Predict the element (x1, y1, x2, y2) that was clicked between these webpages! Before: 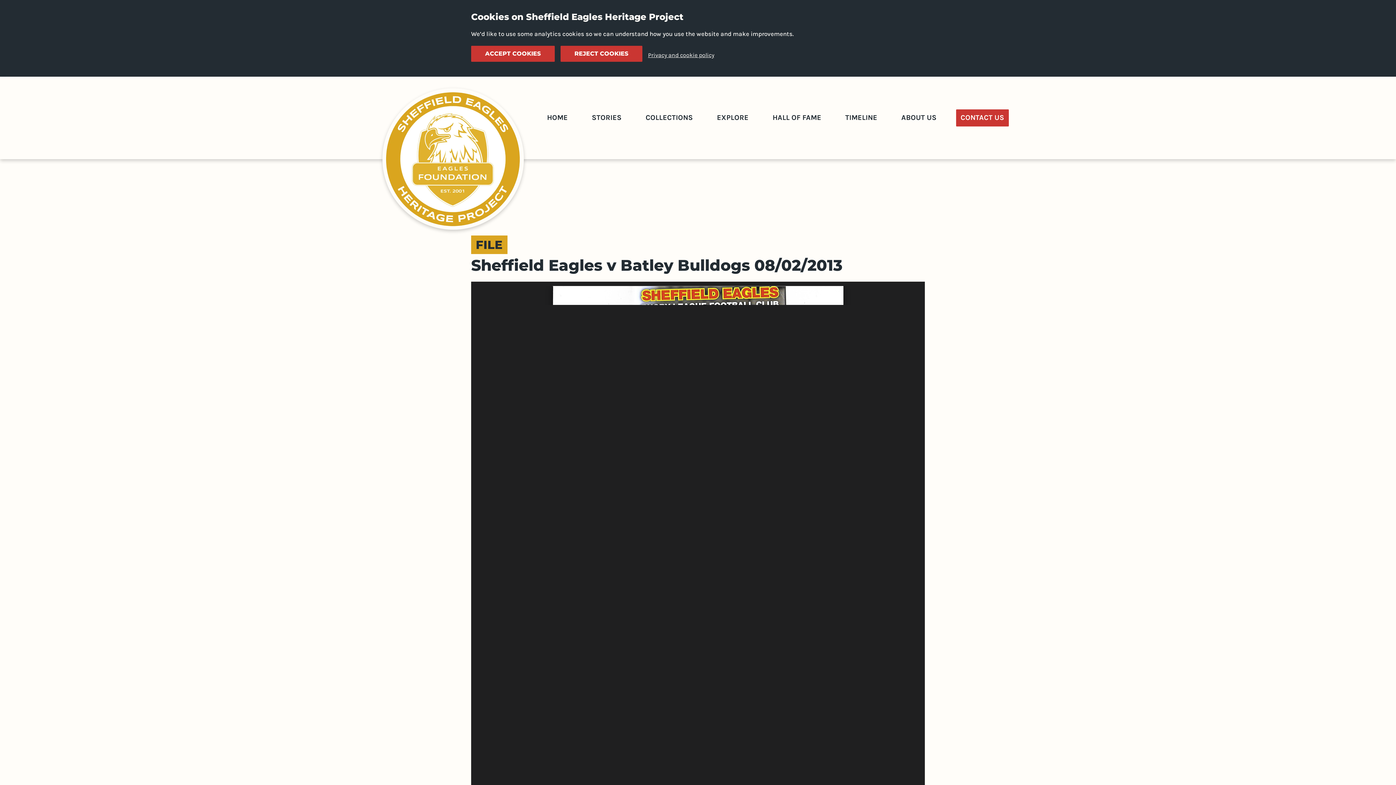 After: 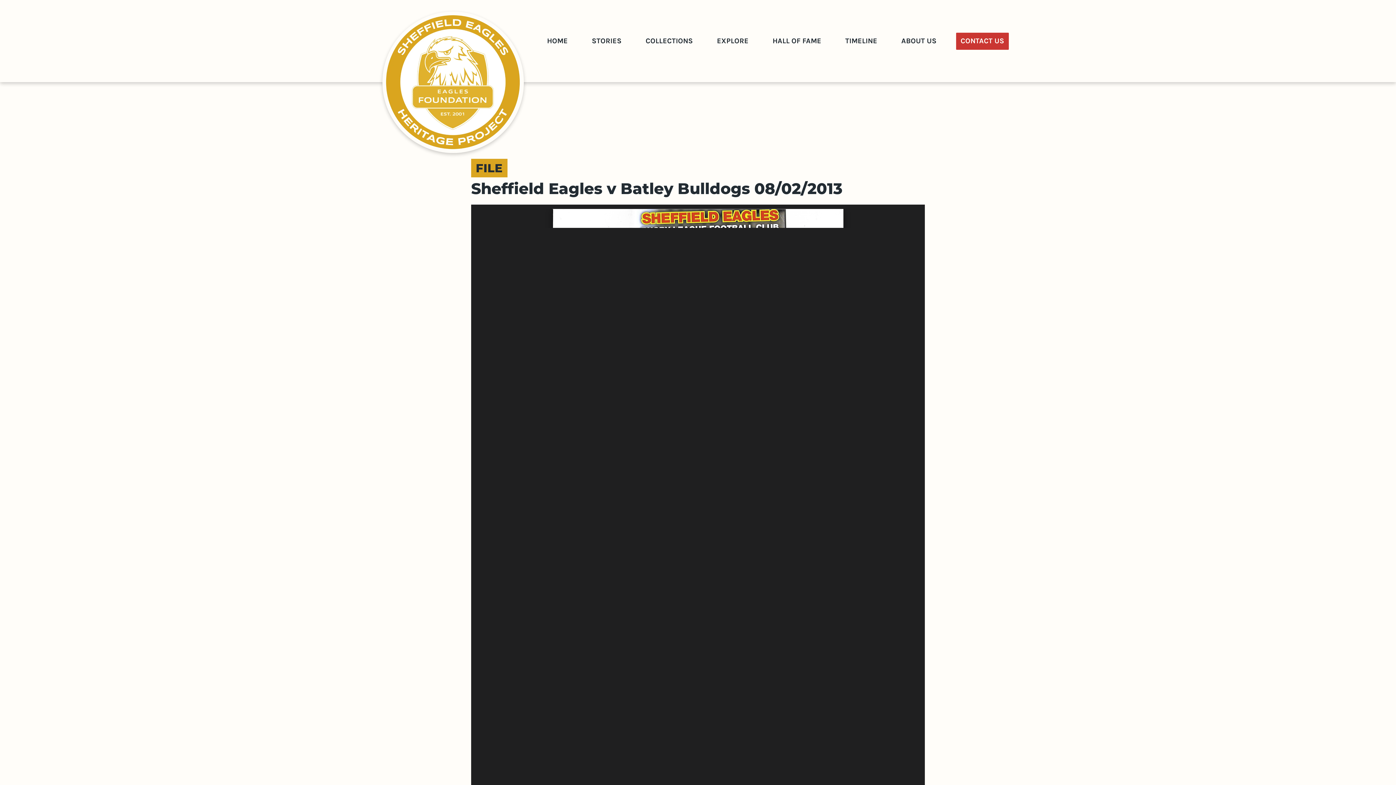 Action: label: REJECT COOKIES bbox: (560, 45, 642, 61)